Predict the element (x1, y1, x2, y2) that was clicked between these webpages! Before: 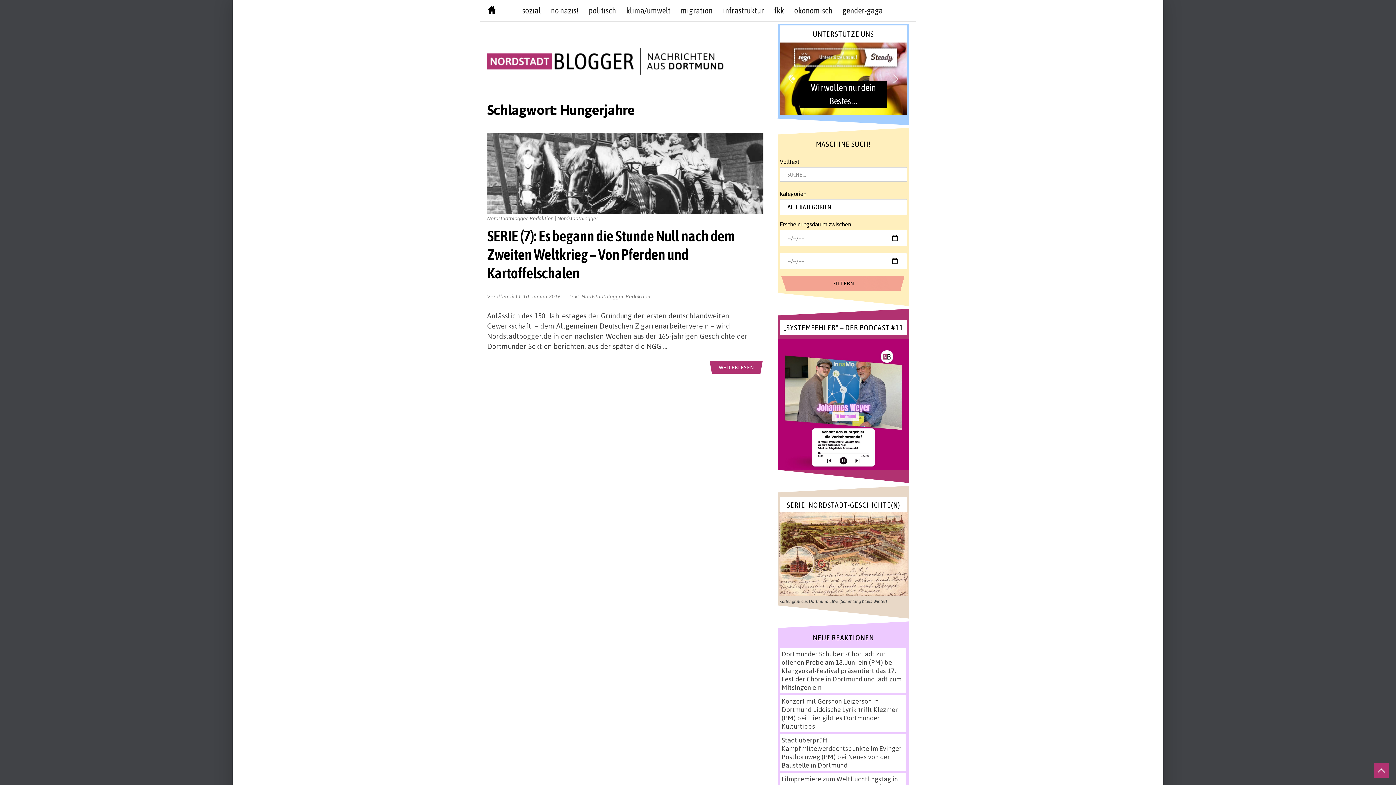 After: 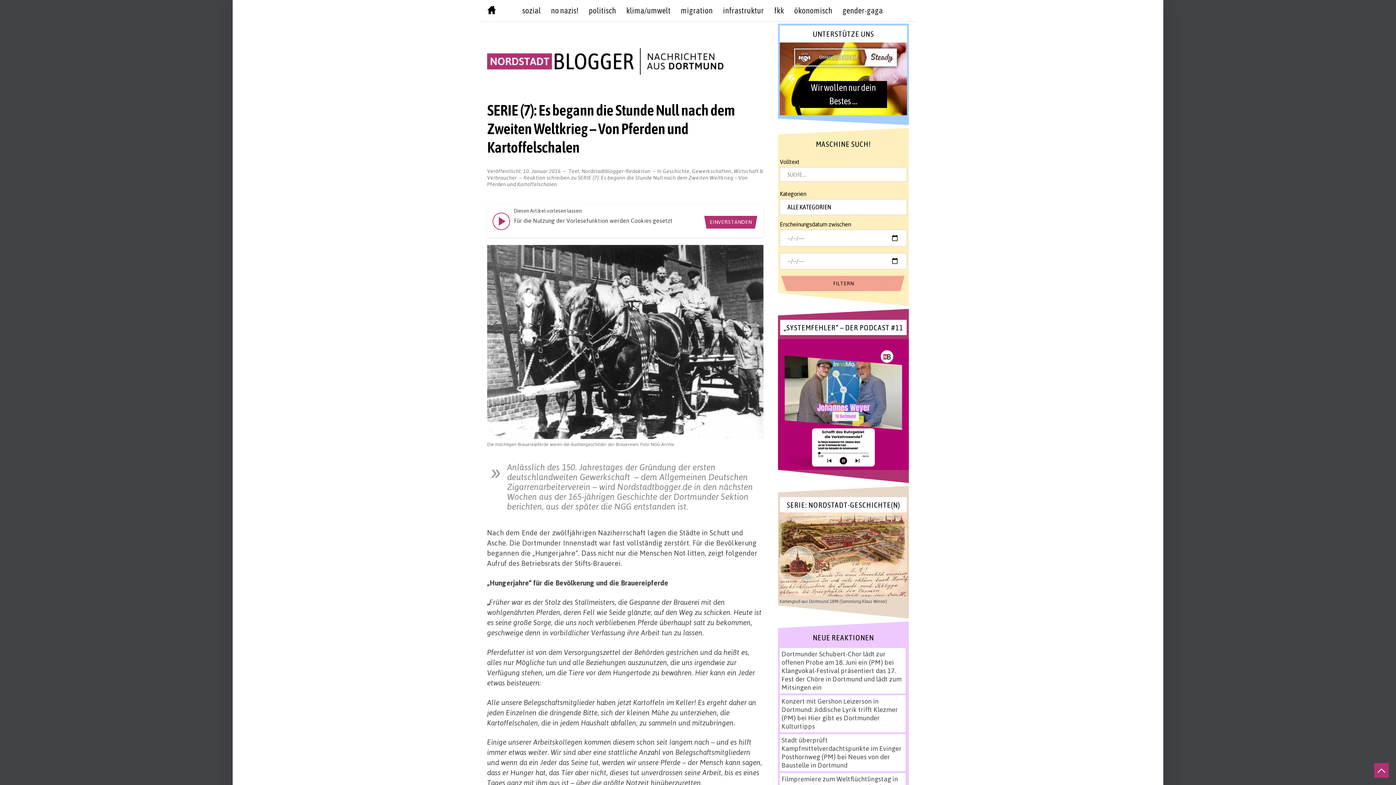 Action: label: SERIE (7): Es begann die Stunde Null nach dem Zweiten Weltkrieg – Von Pferden und Kartoffelschalen bbox: (487, 227, 735, 281)